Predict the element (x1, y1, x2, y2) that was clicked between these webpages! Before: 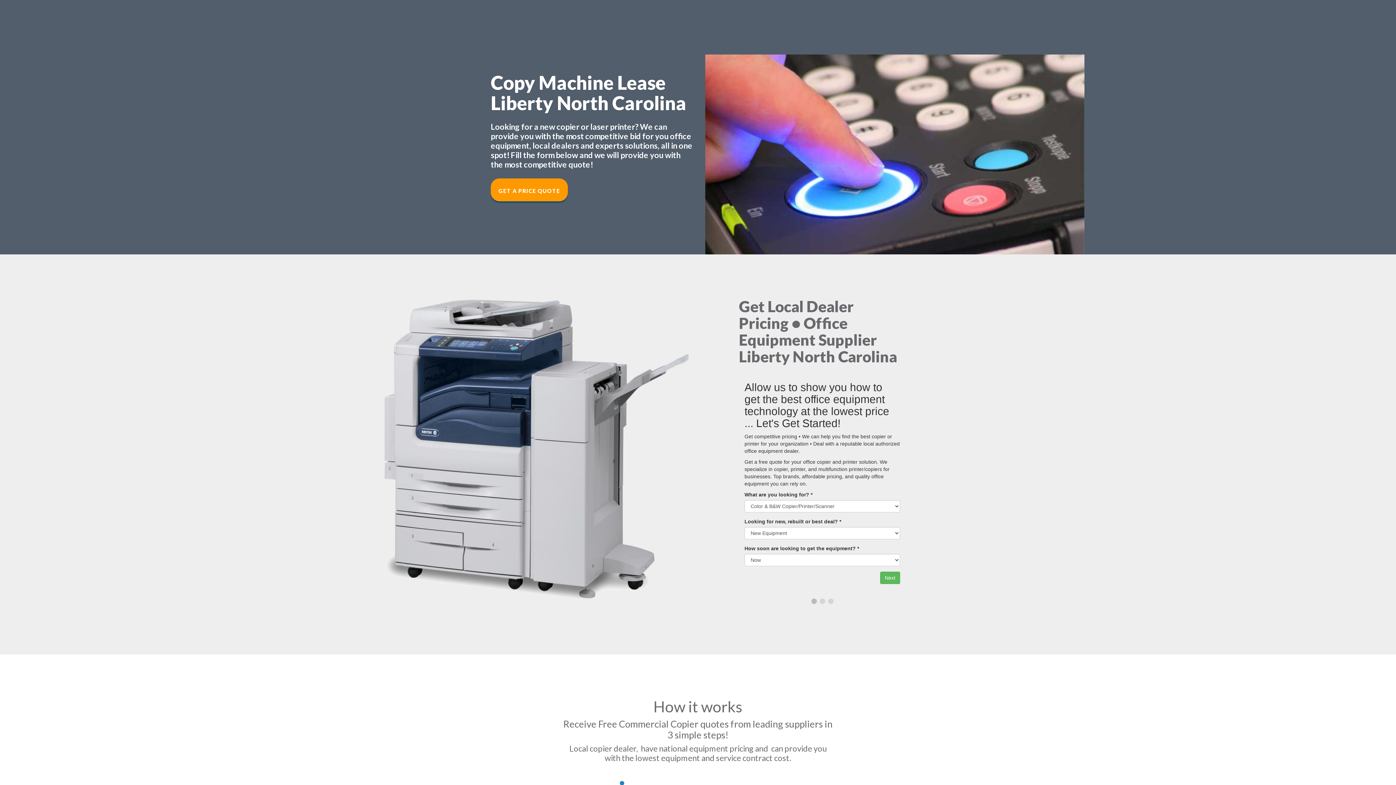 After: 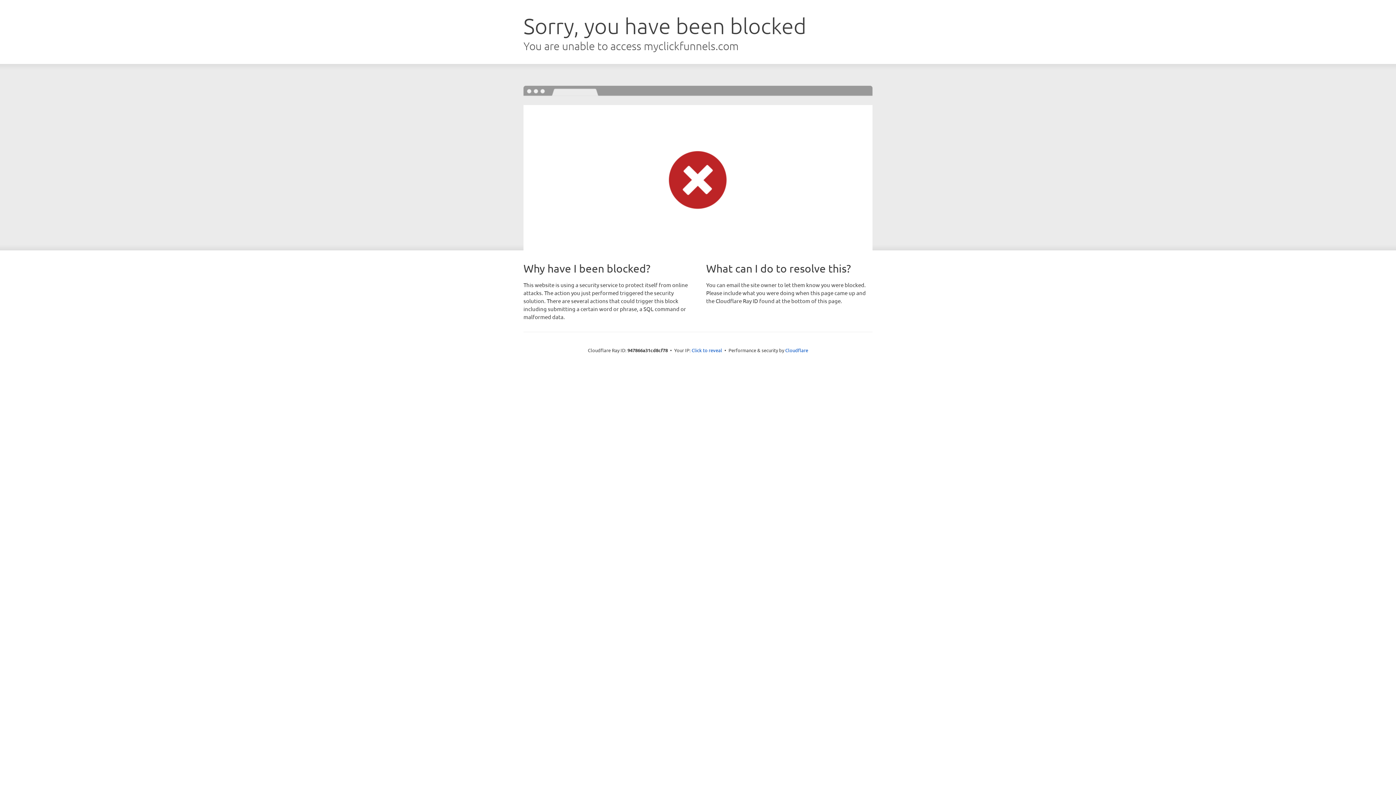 Action: bbox: (490, 178, 568, 201) label: GET A PRICE QUOTE